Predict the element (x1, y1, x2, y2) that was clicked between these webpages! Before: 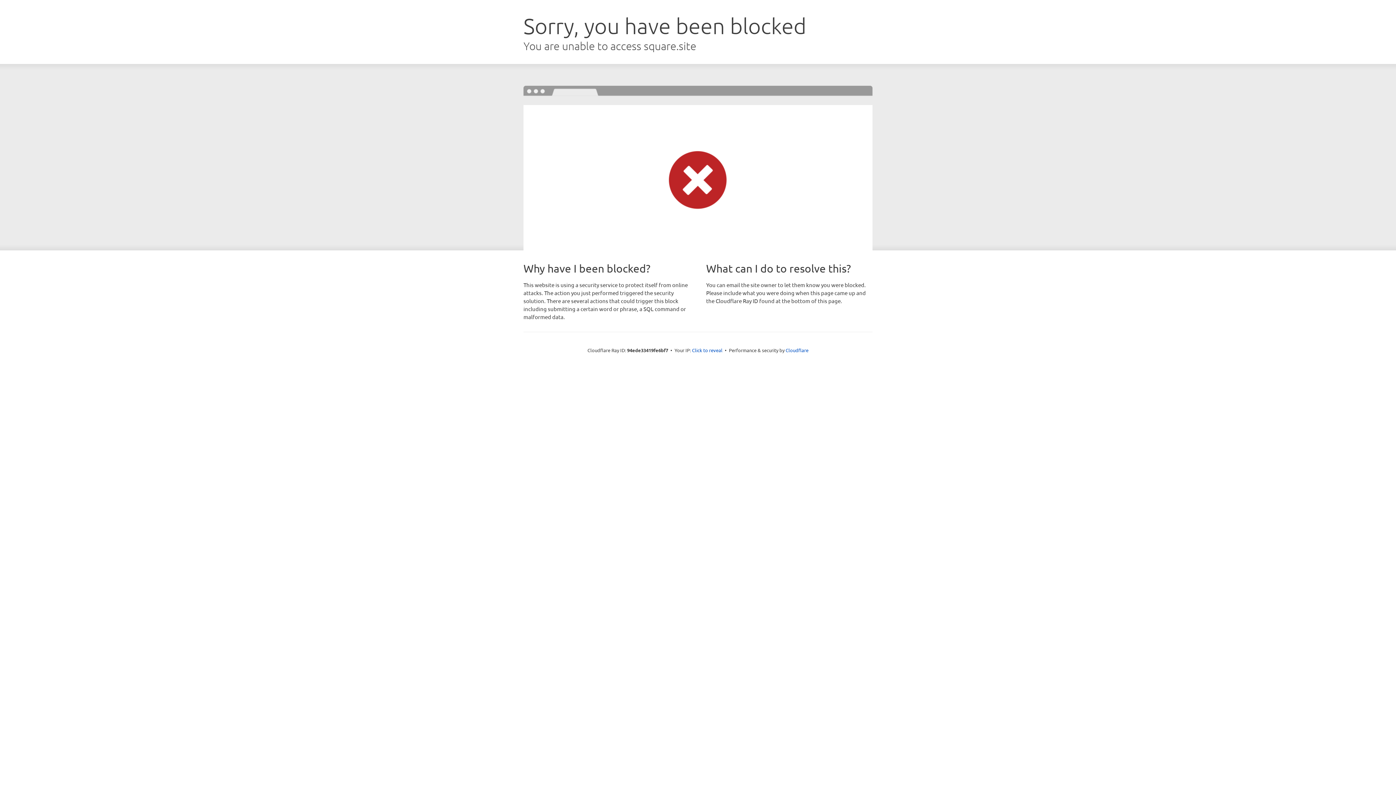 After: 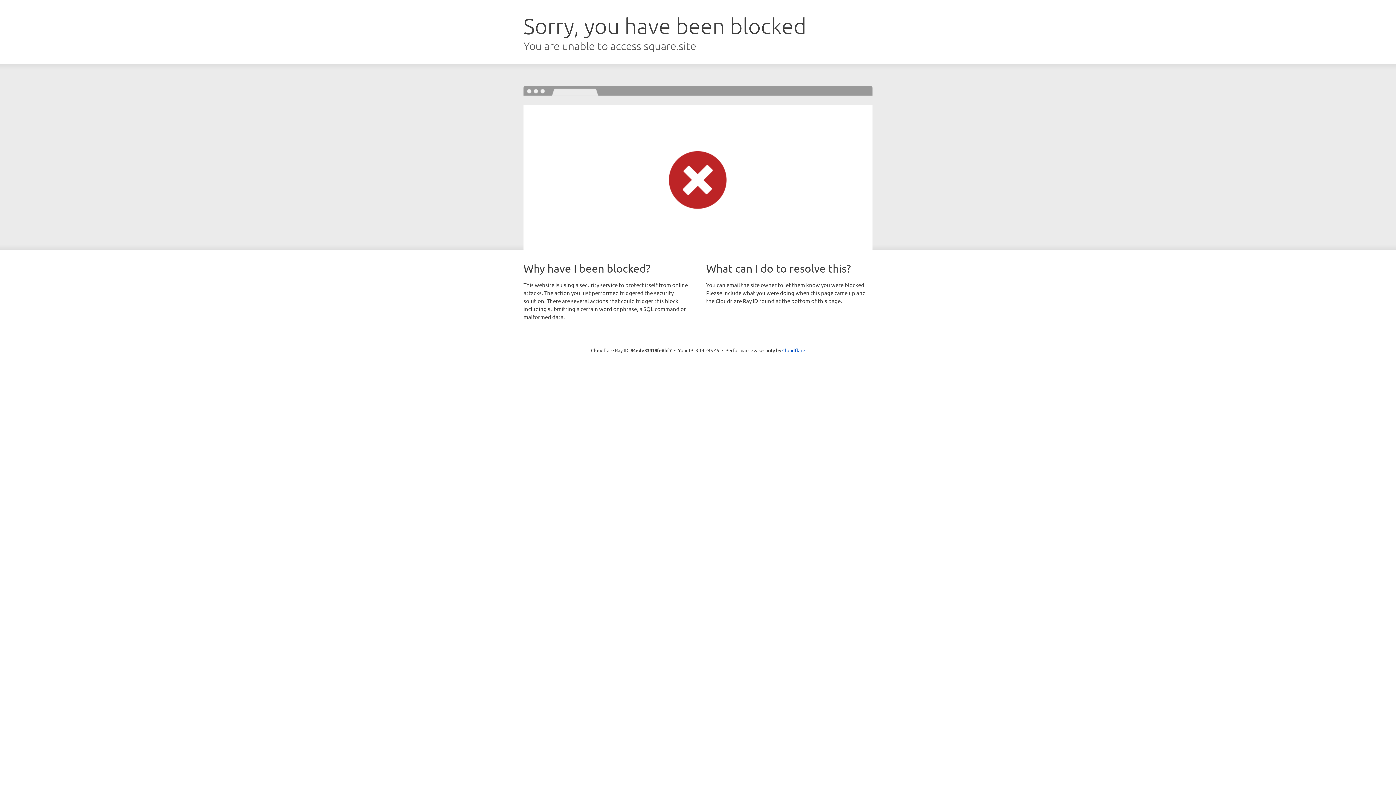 Action: label: Click to reveal bbox: (692, 346, 722, 353)